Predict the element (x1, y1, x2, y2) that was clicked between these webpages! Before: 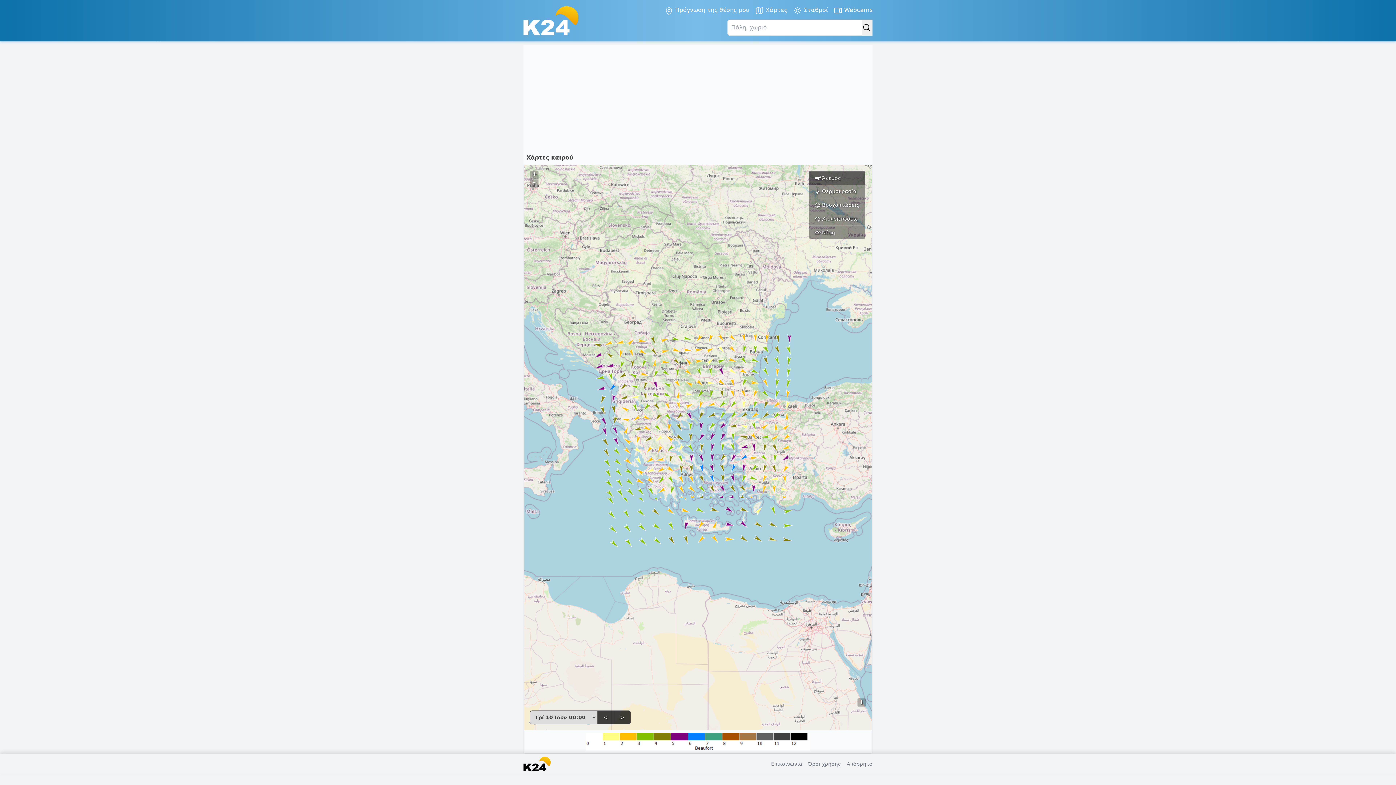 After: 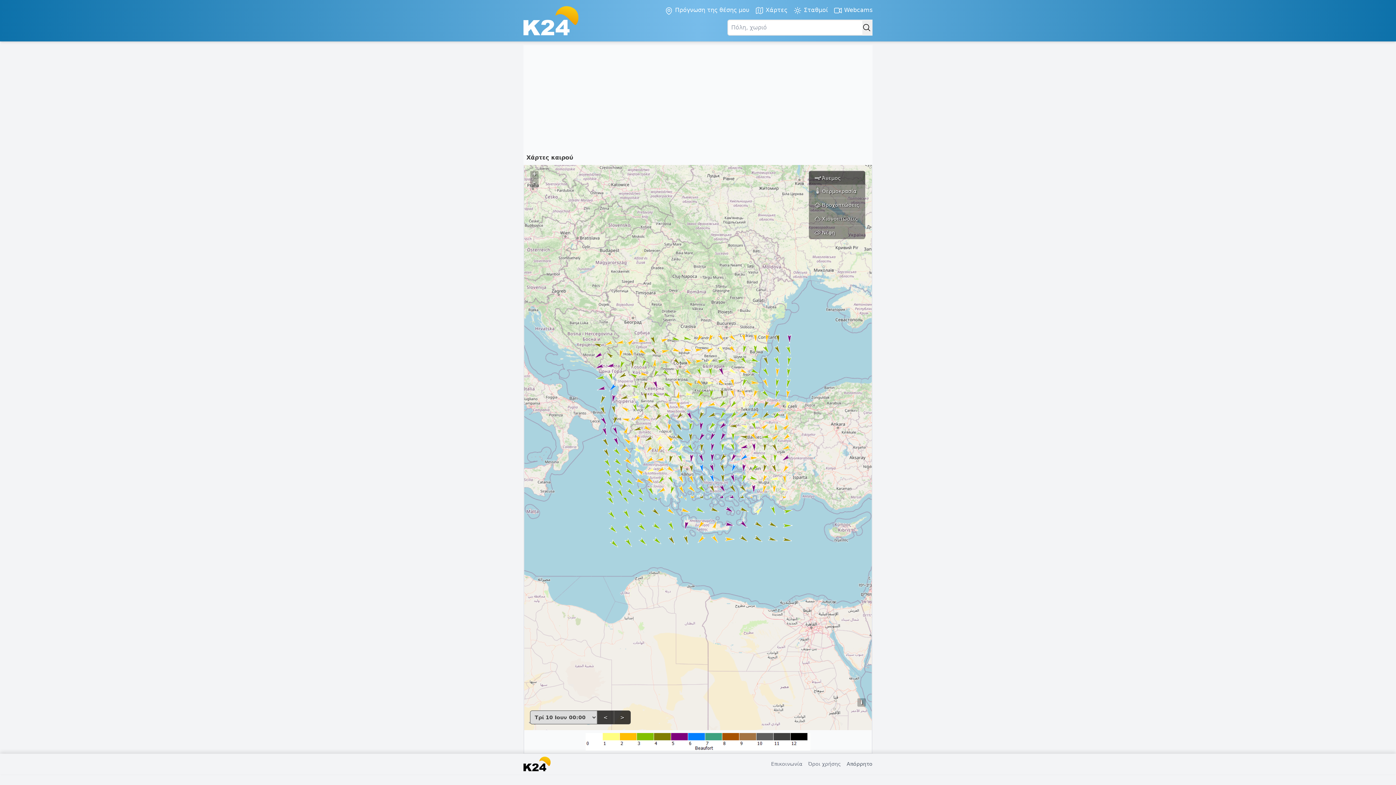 Action: bbox: (846, 761, 872, 767) label: Απόρρητο